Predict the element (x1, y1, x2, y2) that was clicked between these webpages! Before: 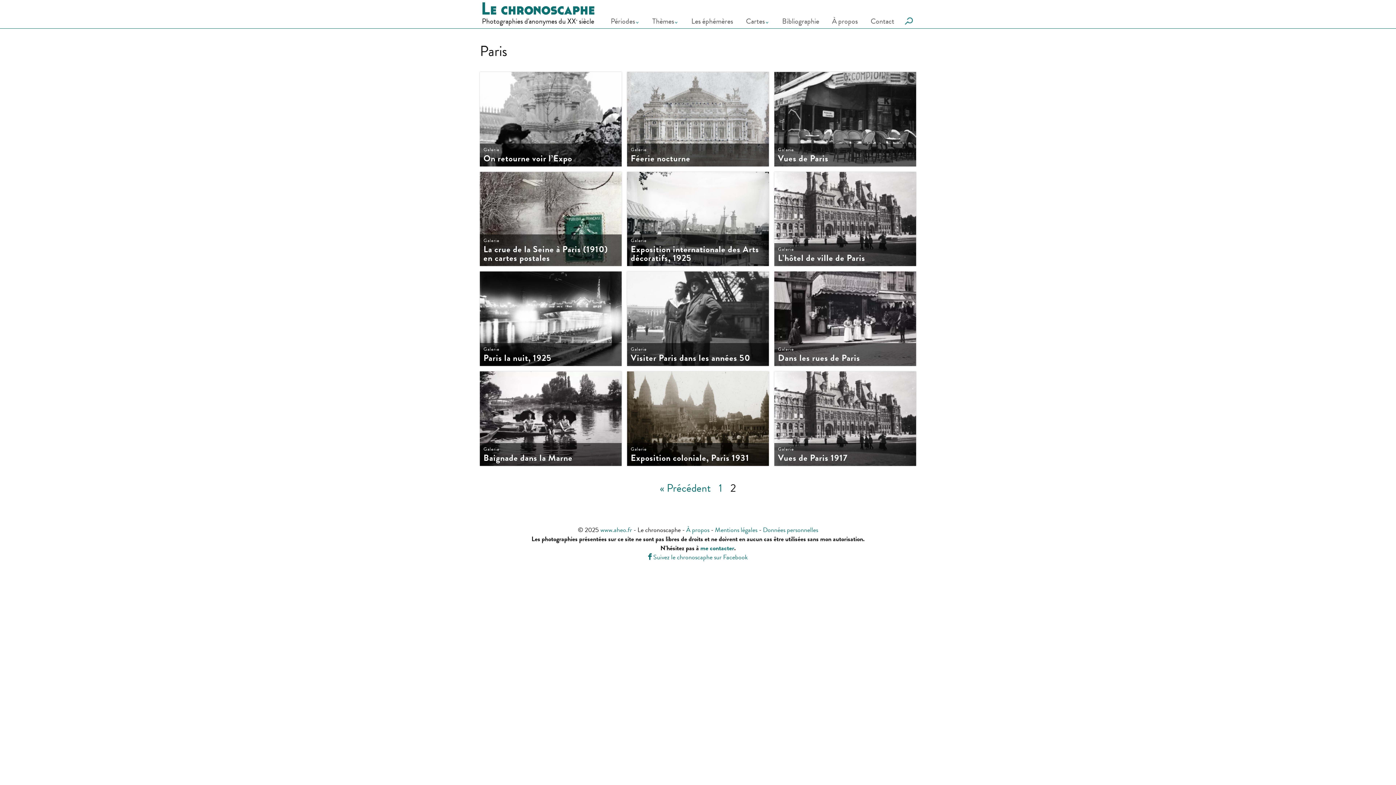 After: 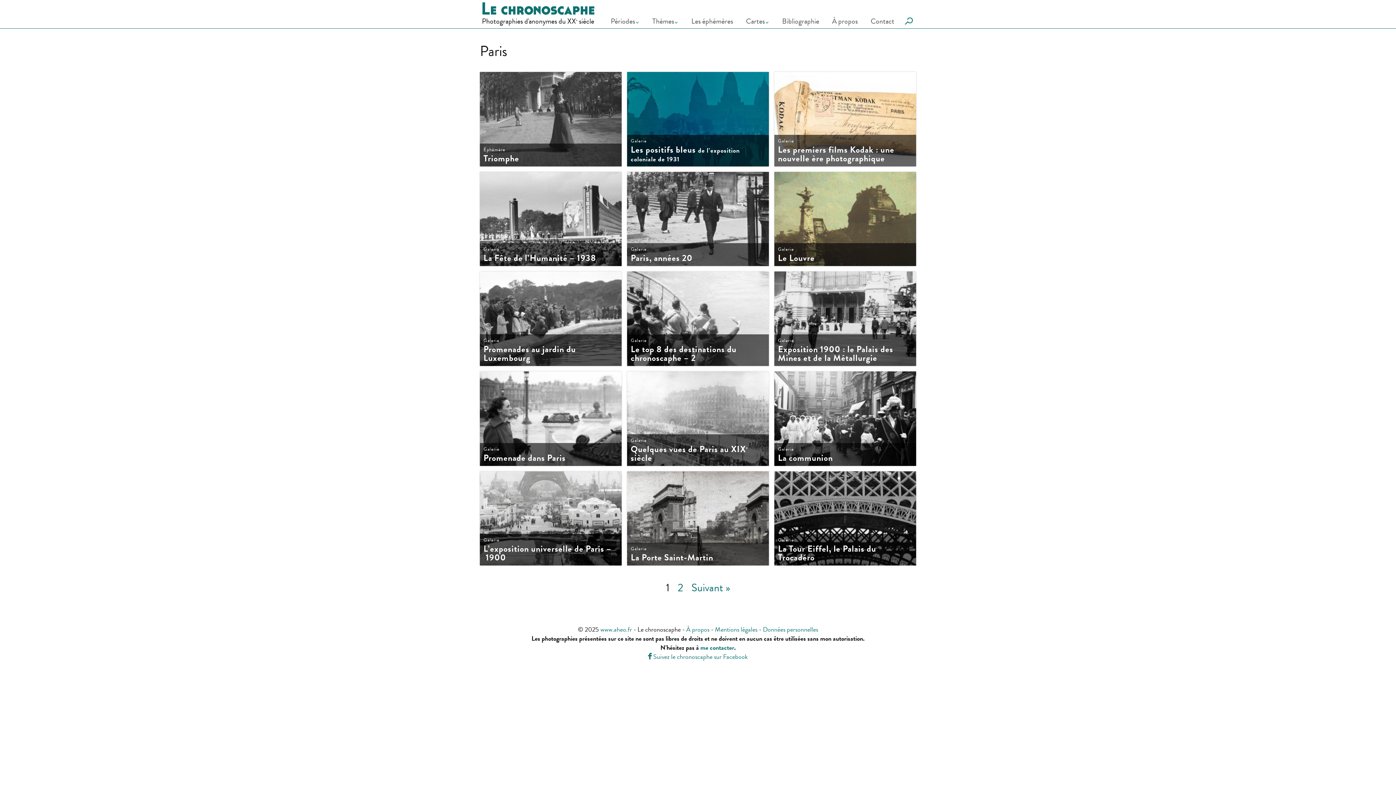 Action: bbox: (715, 480, 726, 496) label: 1